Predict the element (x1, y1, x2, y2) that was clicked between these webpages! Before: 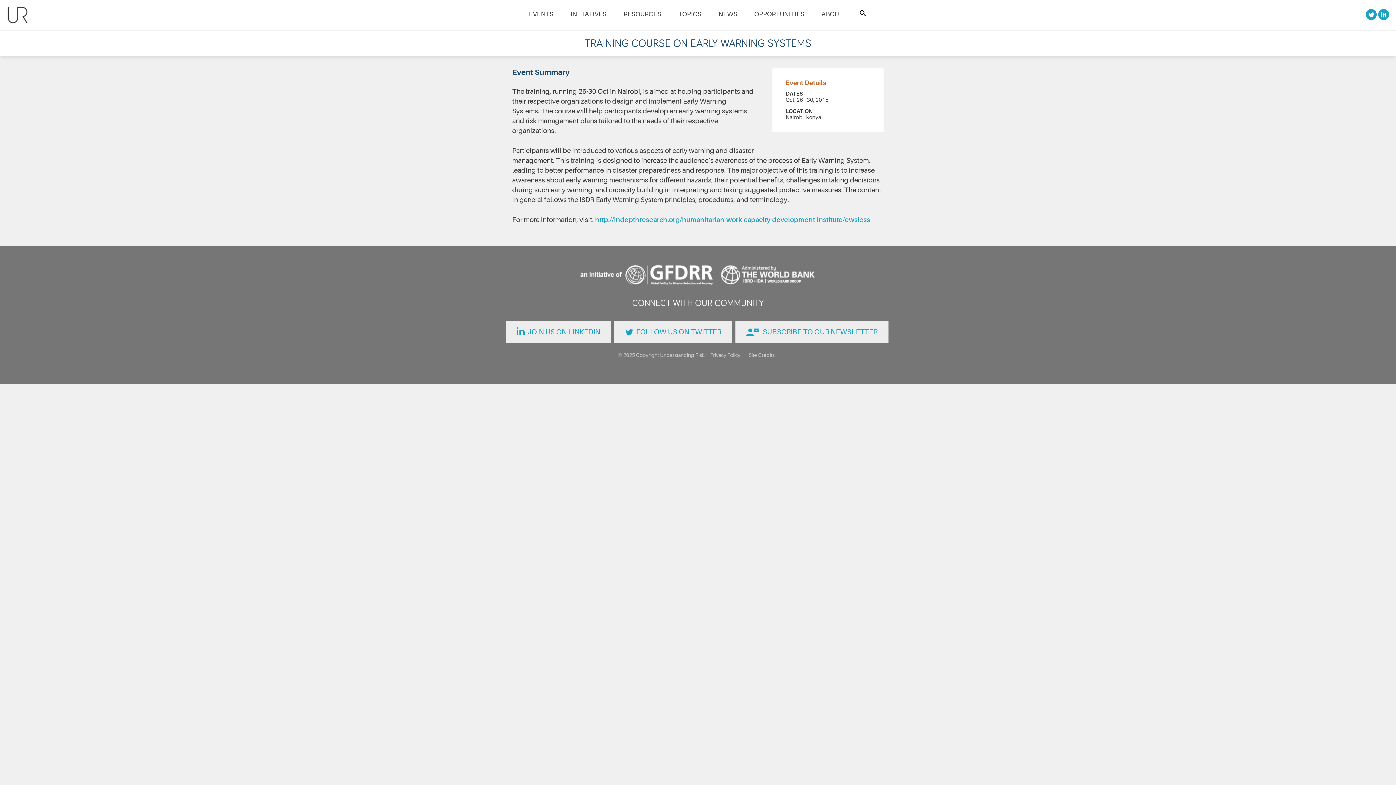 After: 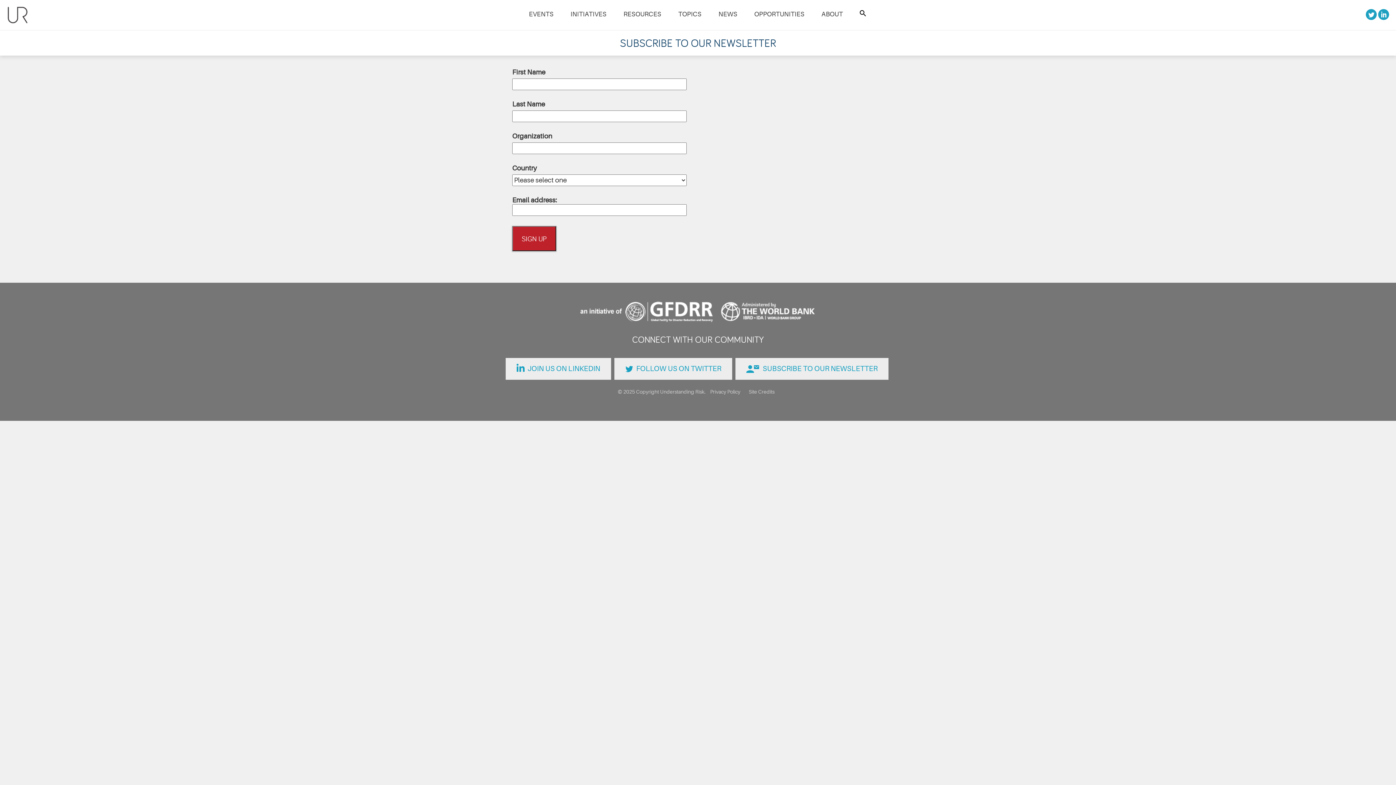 Action: label: SUBSCRIBE TO OUR NEWSLETTER bbox: (735, 321, 888, 343)